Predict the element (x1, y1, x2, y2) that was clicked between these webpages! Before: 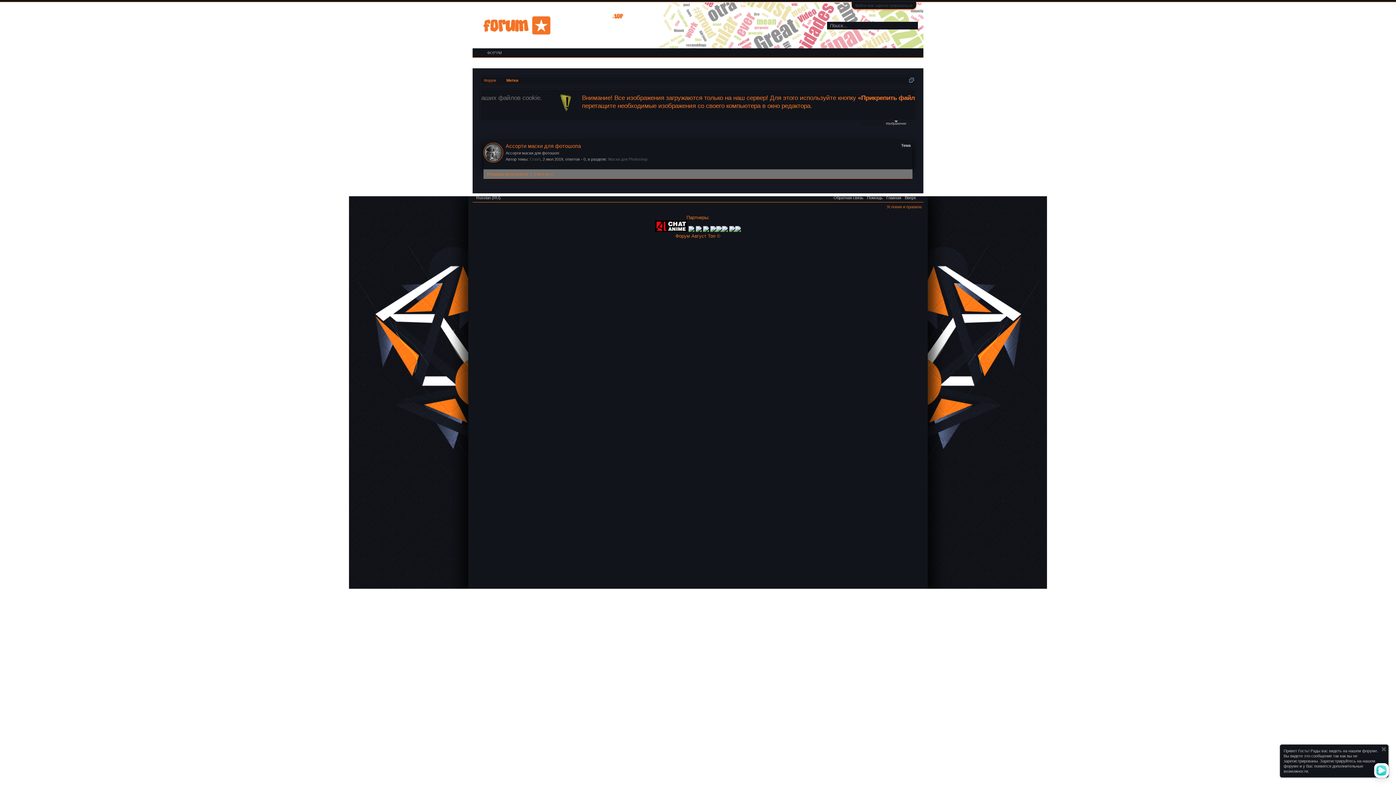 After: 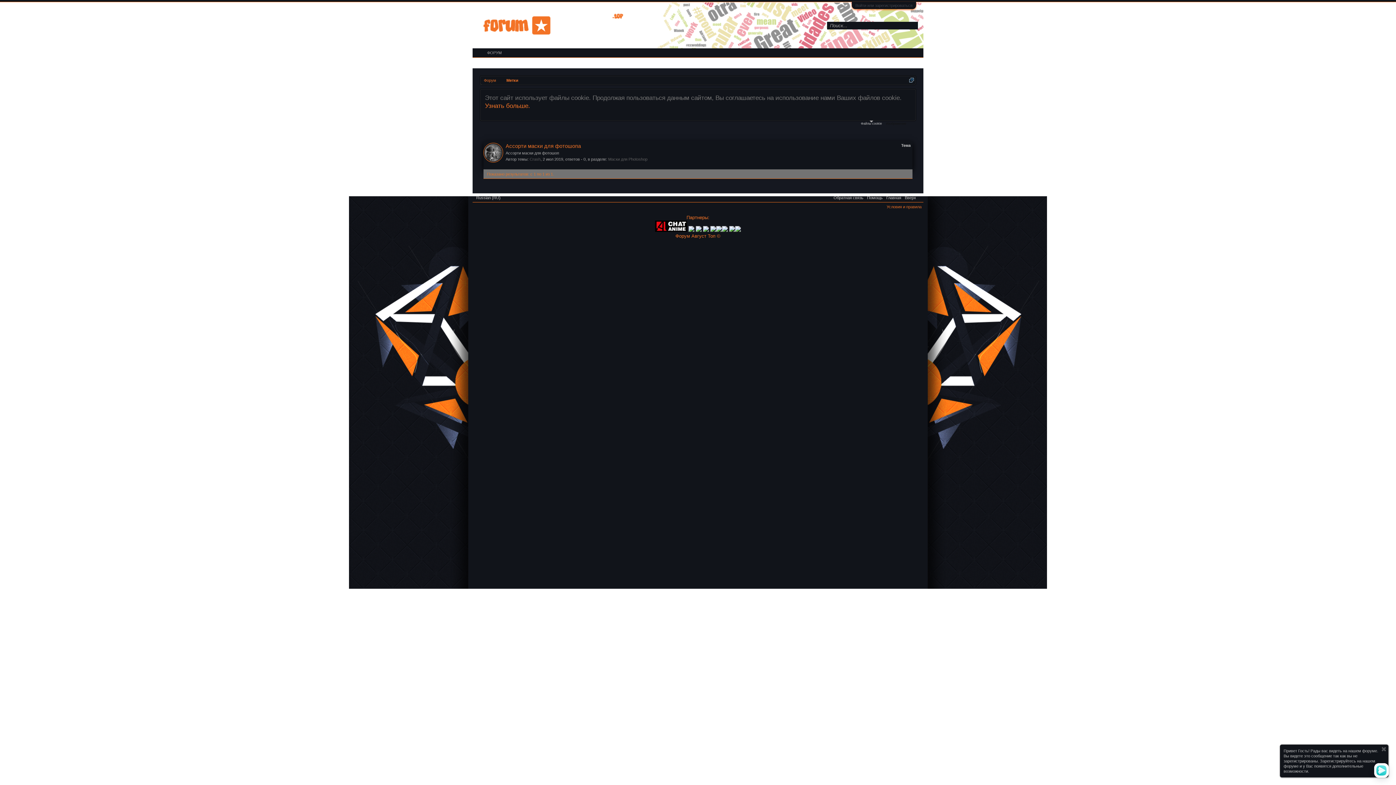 Action: bbox: (696, 227, 701, 233)